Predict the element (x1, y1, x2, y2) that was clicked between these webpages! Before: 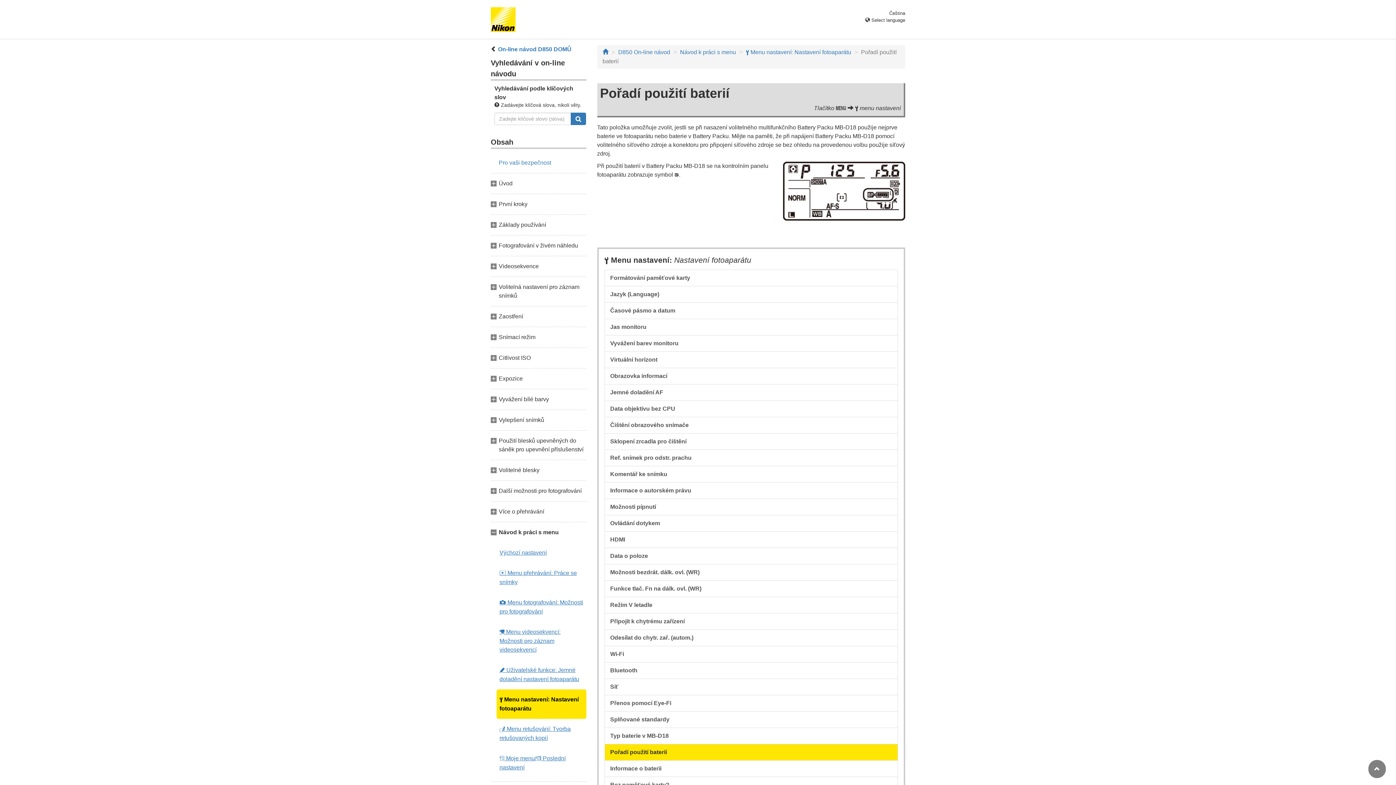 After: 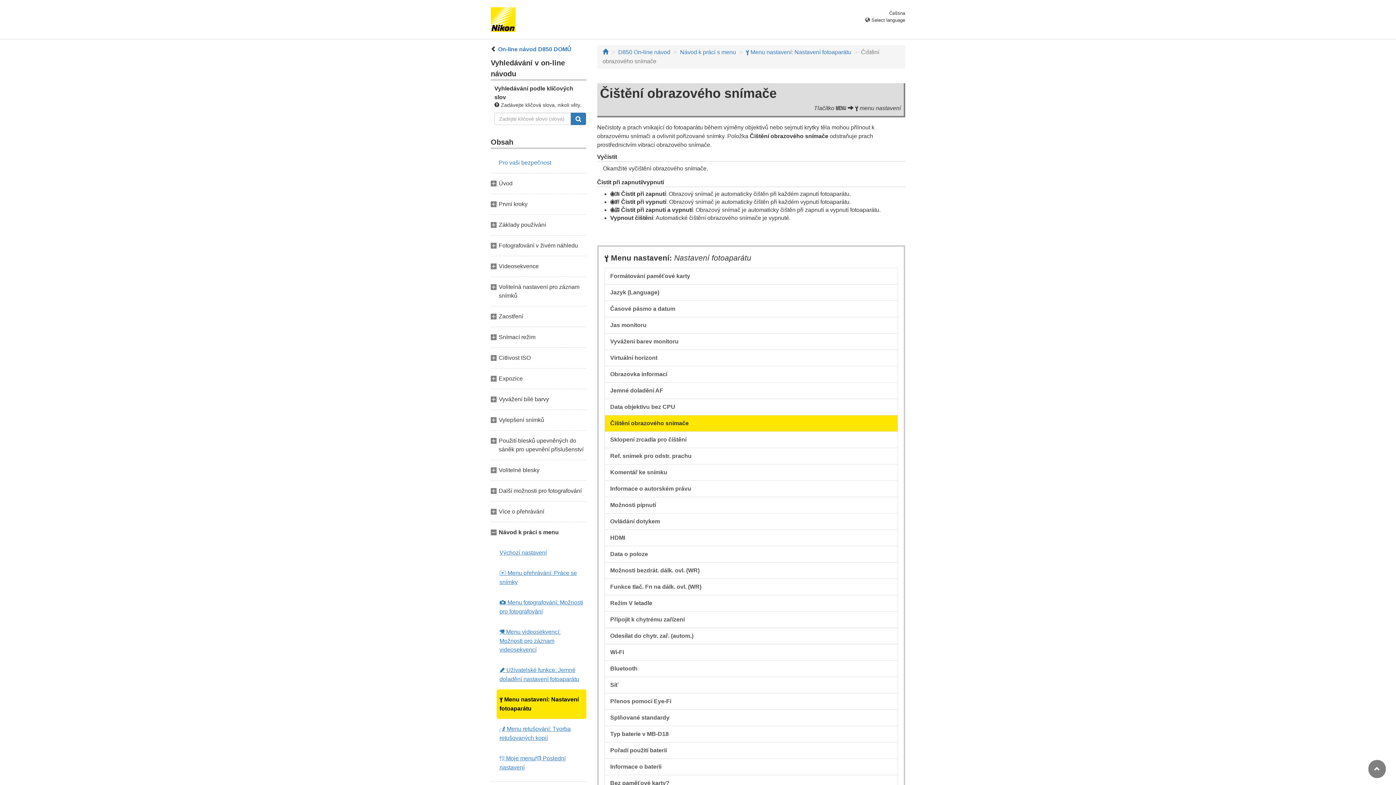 Action: bbox: (604, 417, 898, 433) label: Čištění obrazového snímače